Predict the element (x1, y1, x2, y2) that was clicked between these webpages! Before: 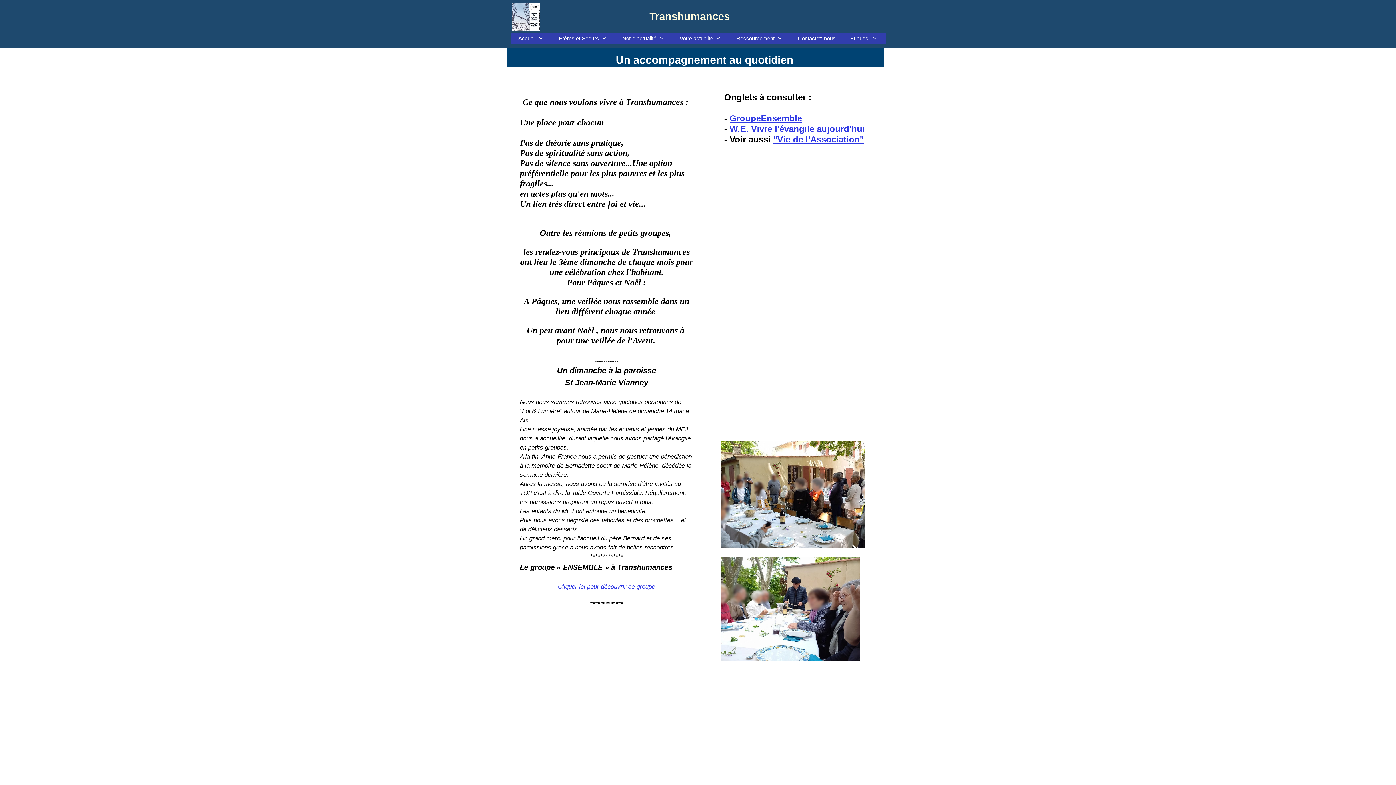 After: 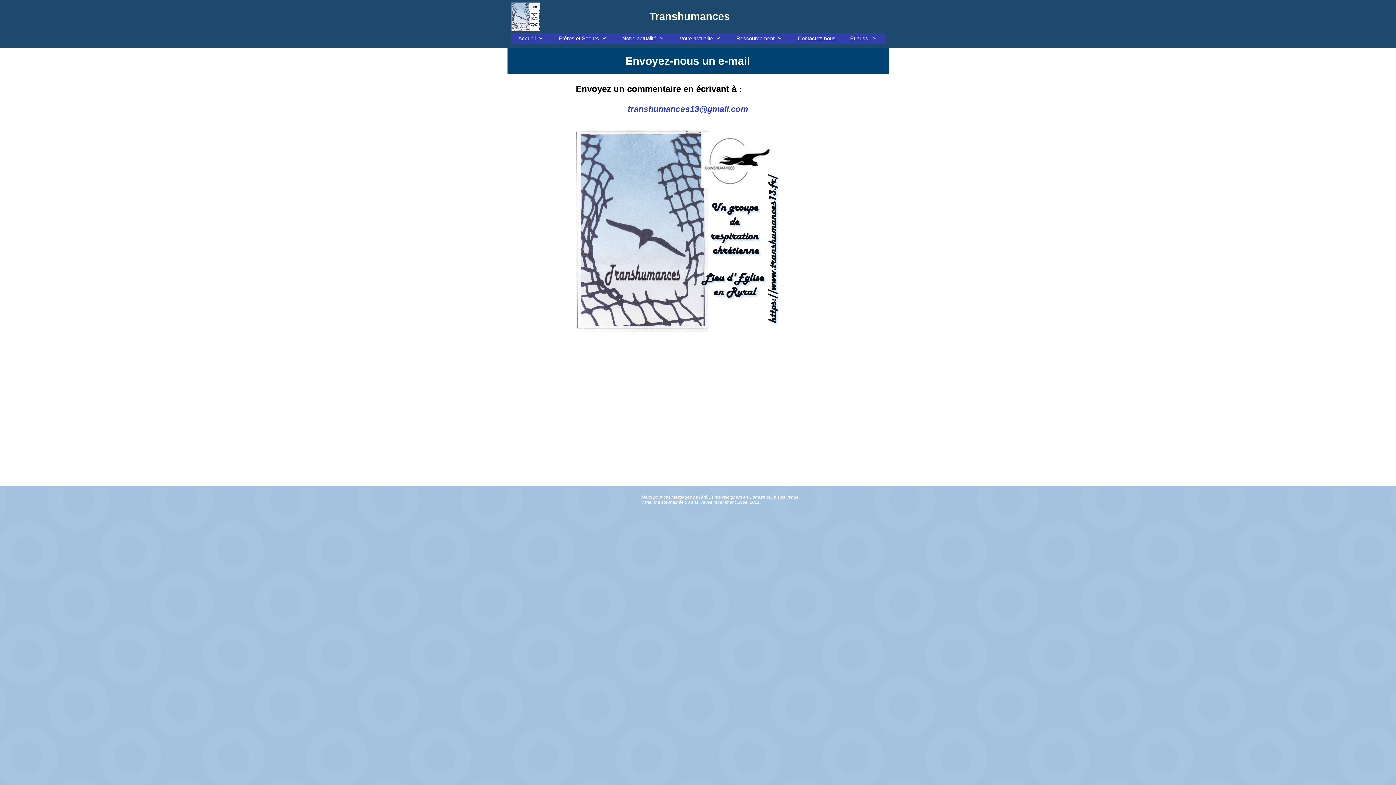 Action: label: Contactez-nous bbox: (790, 32, 843, 44)